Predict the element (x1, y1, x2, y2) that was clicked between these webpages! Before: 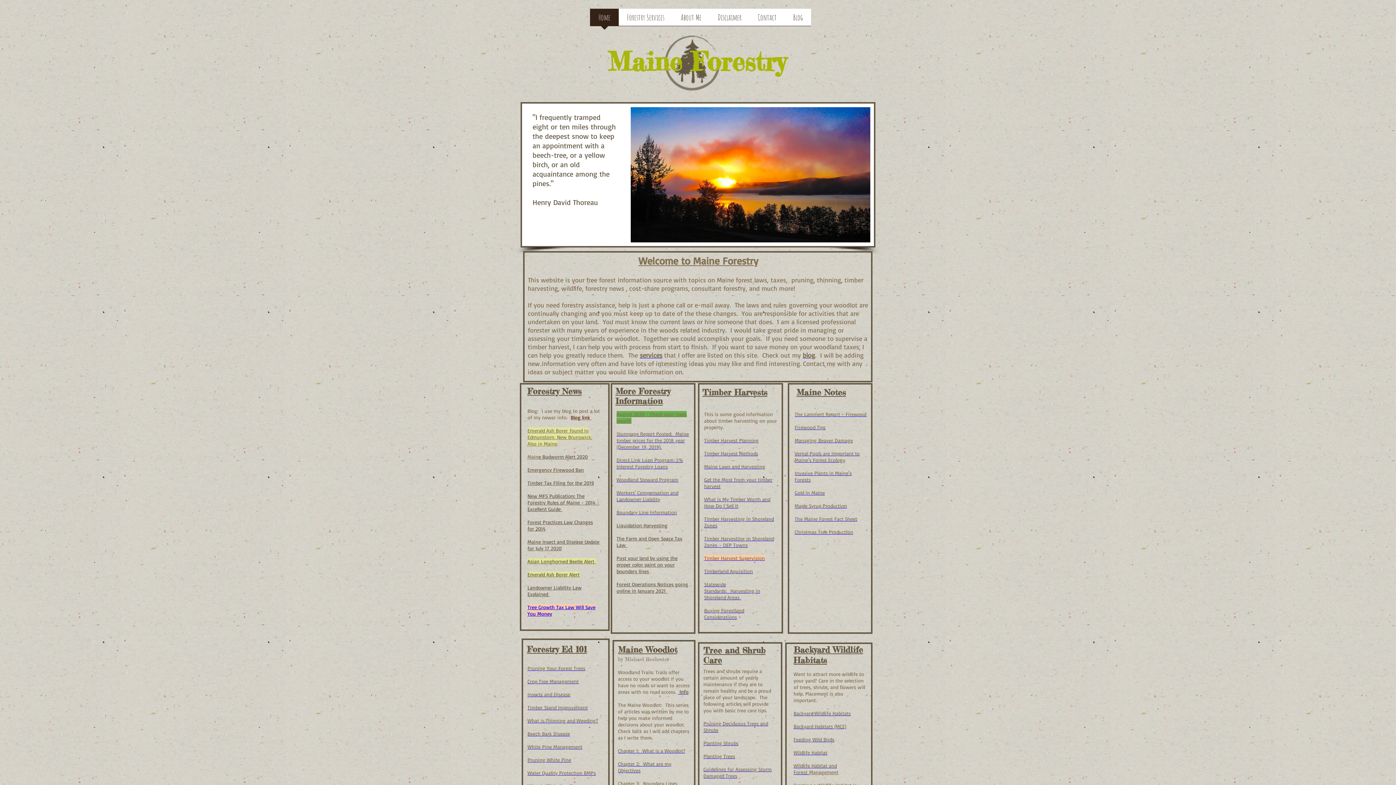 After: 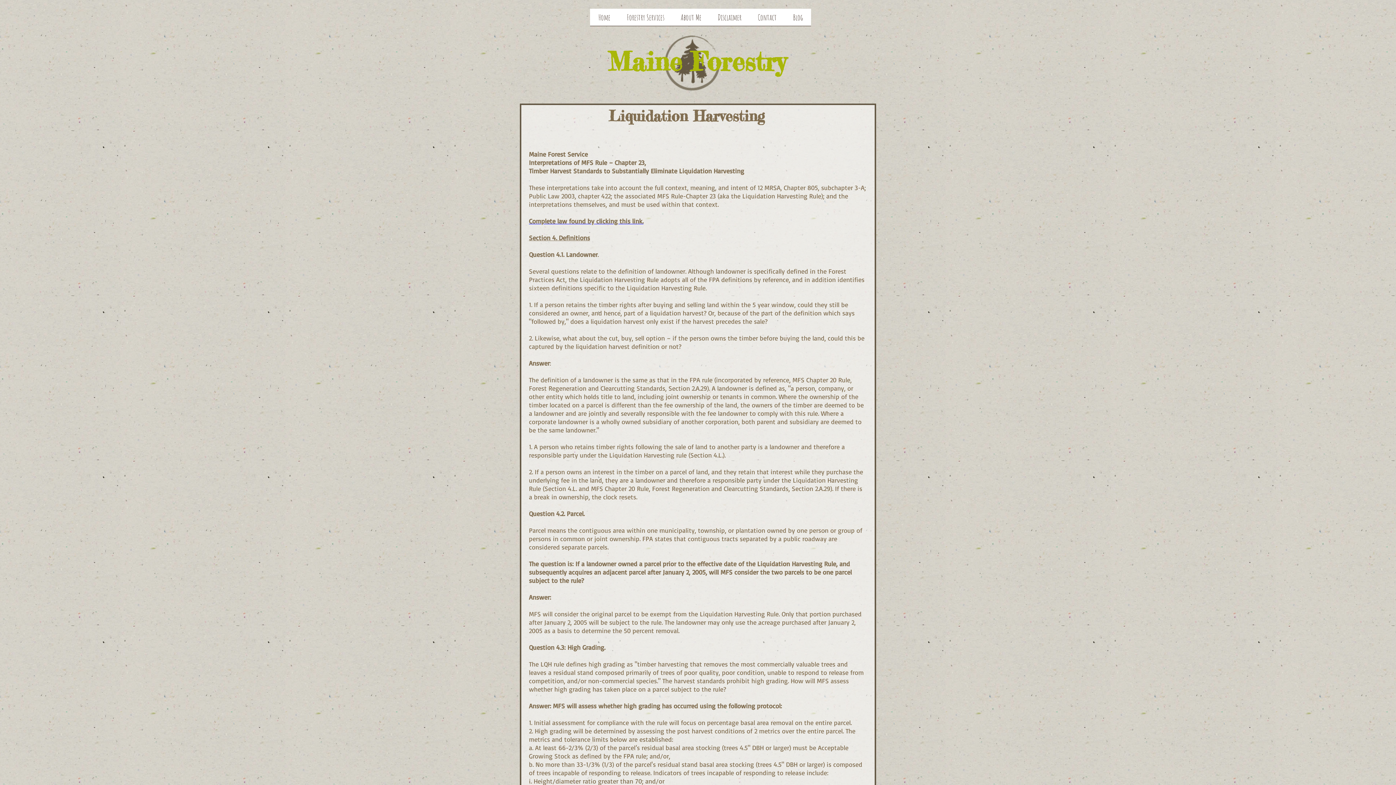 Action: bbox: (616, 522, 667, 528) label: Liquidation Harvesting